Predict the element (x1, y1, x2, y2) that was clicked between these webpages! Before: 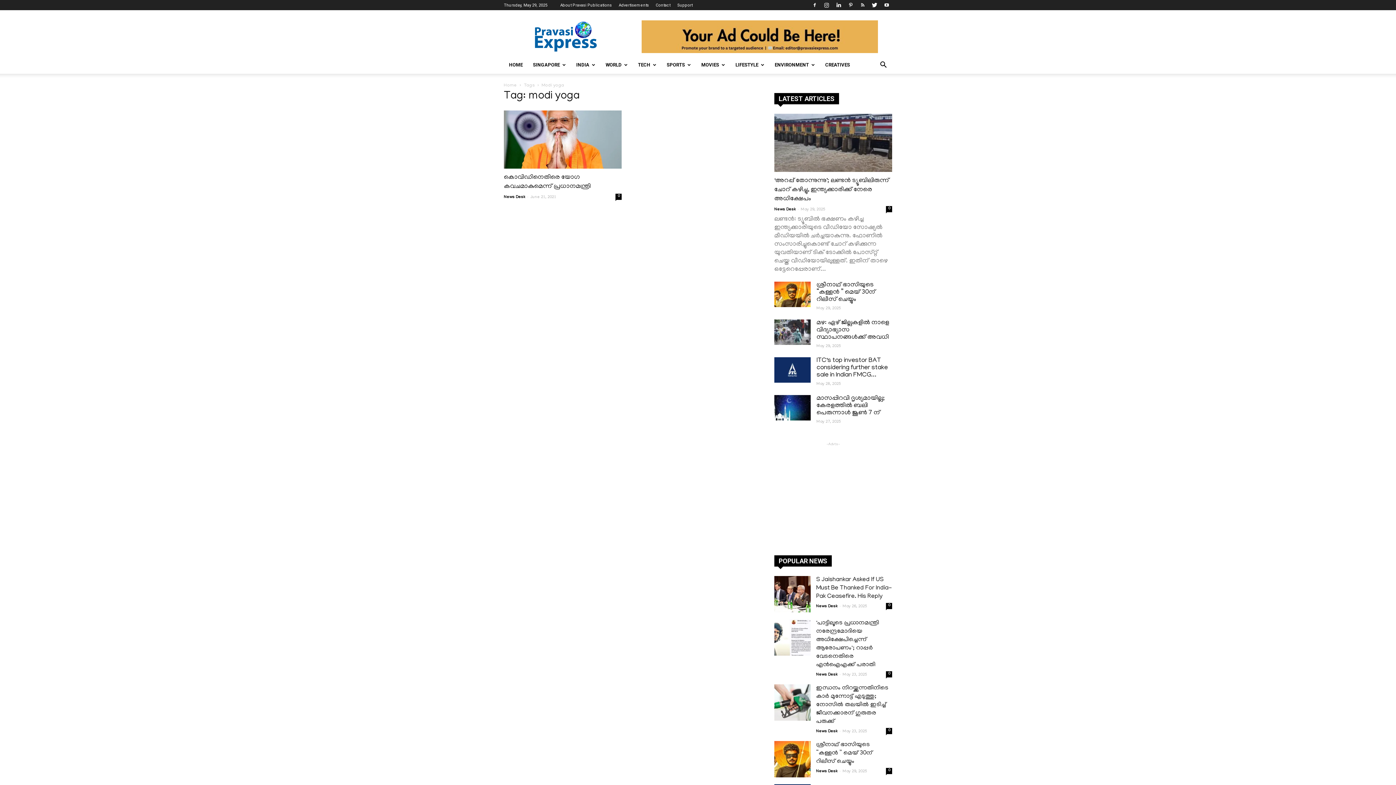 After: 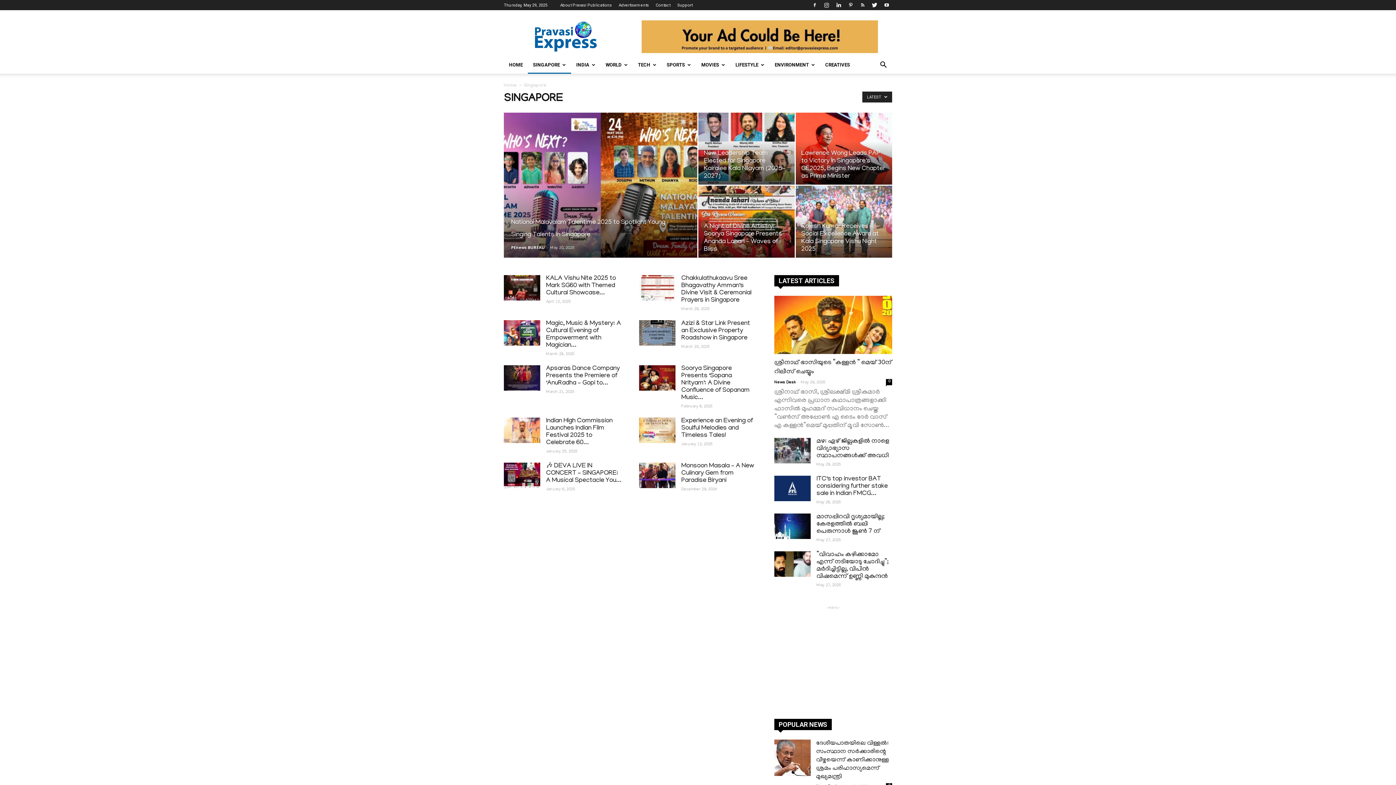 Action: label: SINGAPORE bbox: (528, 56, 571, 73)